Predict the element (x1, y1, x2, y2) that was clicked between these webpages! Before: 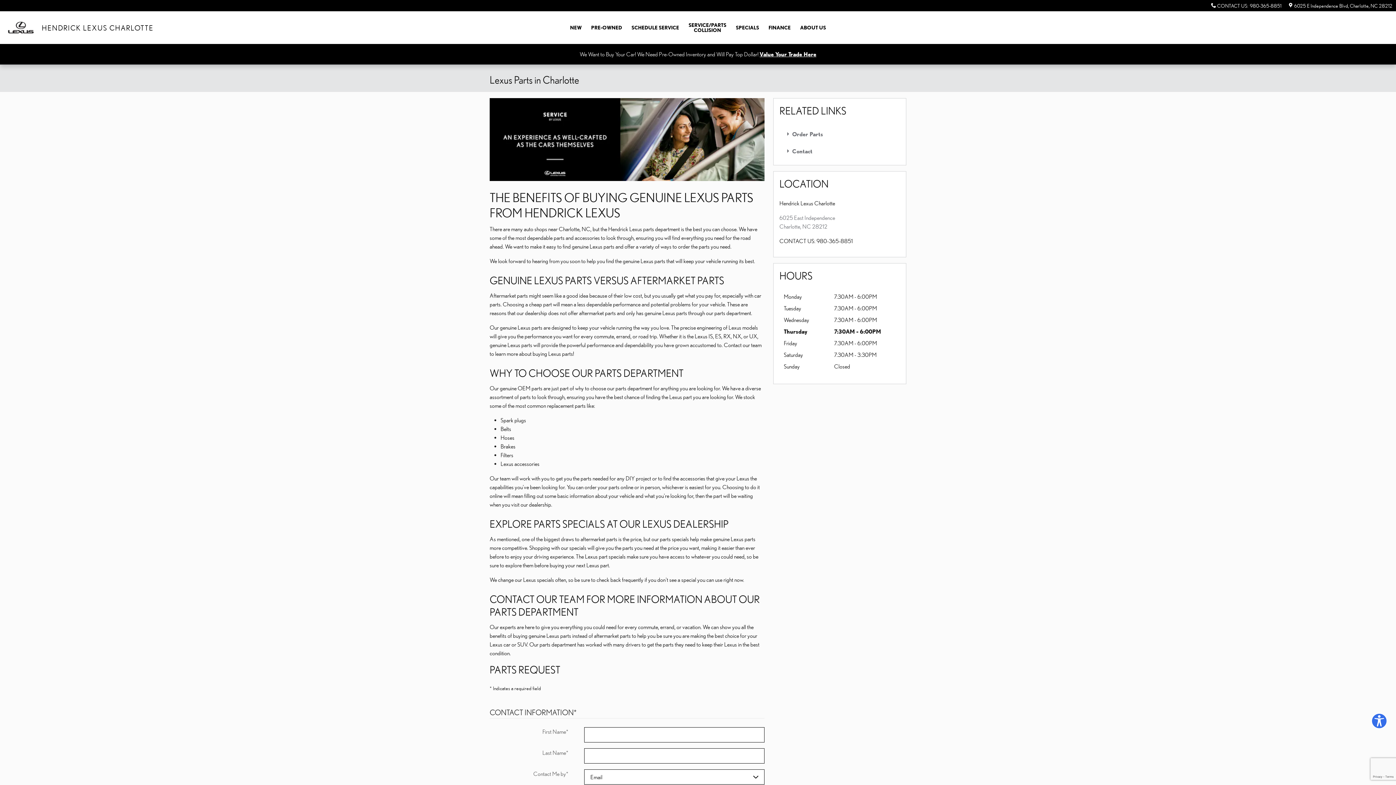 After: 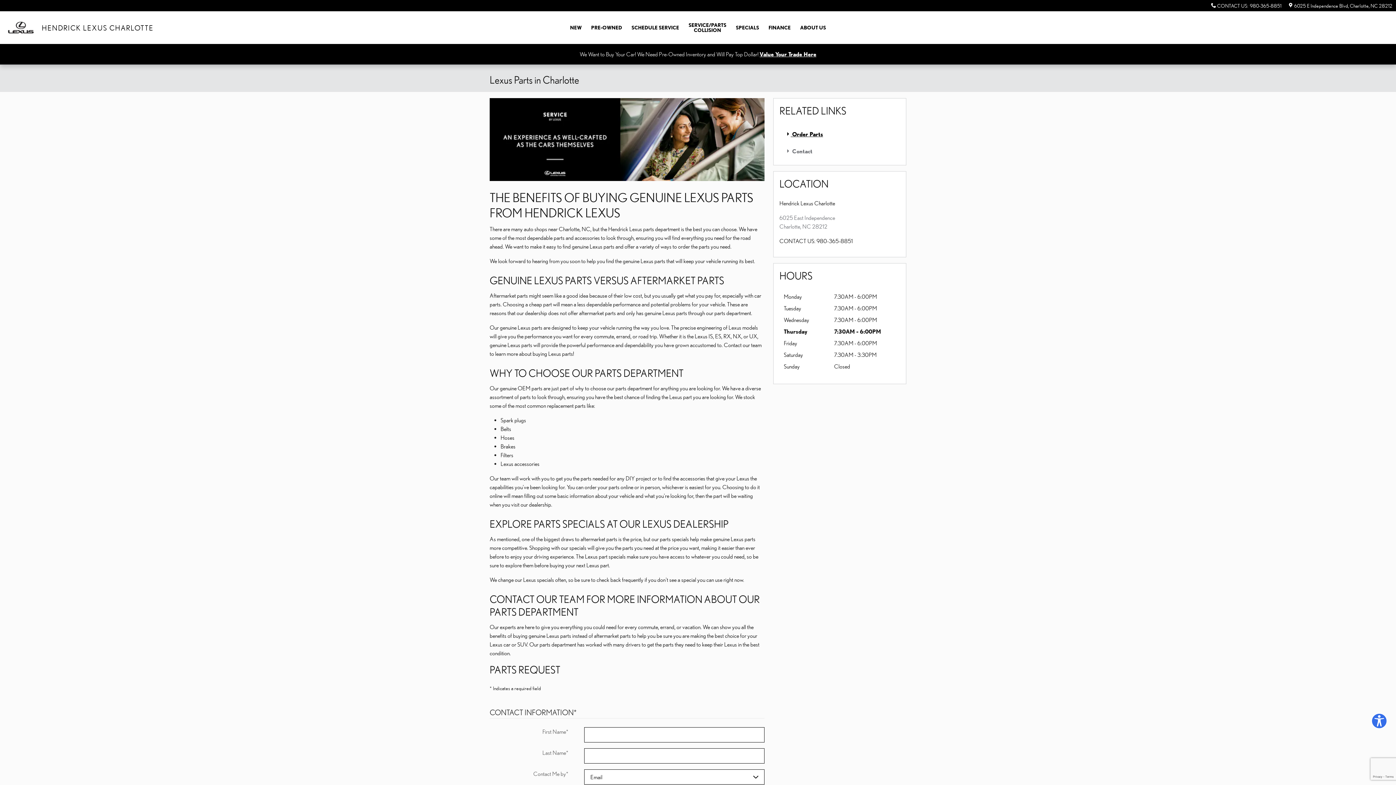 Action: bbox: (779, 125, 900, 142) label:  Order Parts